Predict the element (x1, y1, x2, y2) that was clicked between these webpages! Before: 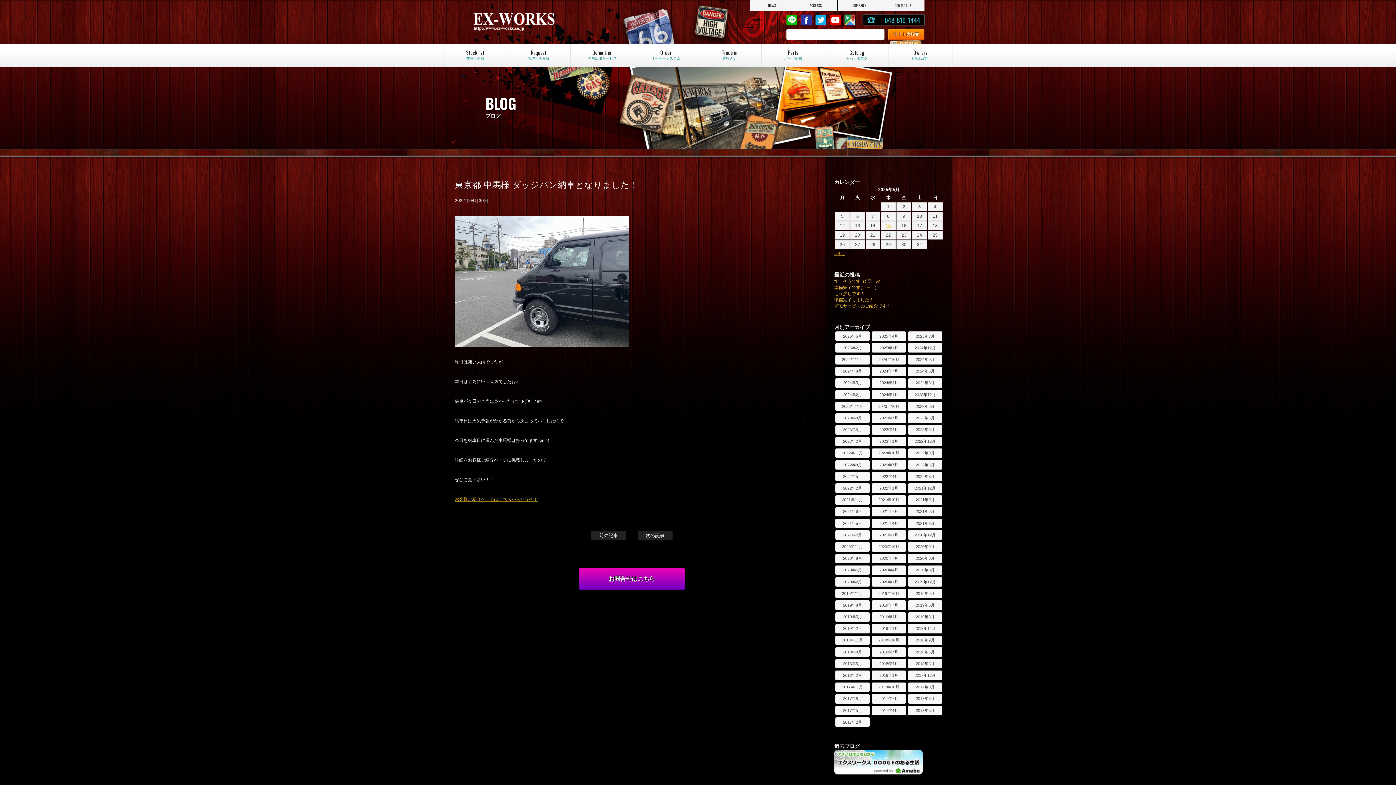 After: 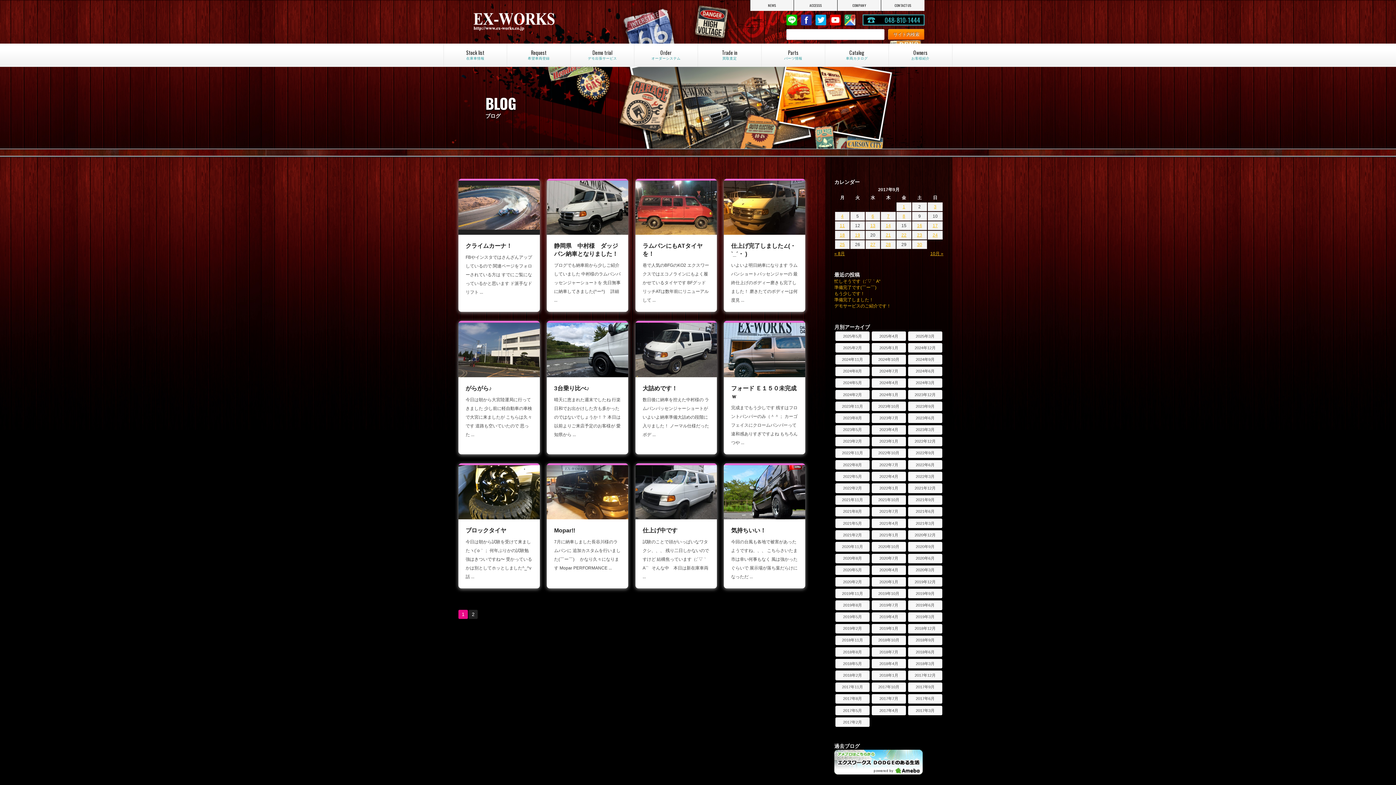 Action: bbox: (908, 682, 942, 692) label: 2017年9月